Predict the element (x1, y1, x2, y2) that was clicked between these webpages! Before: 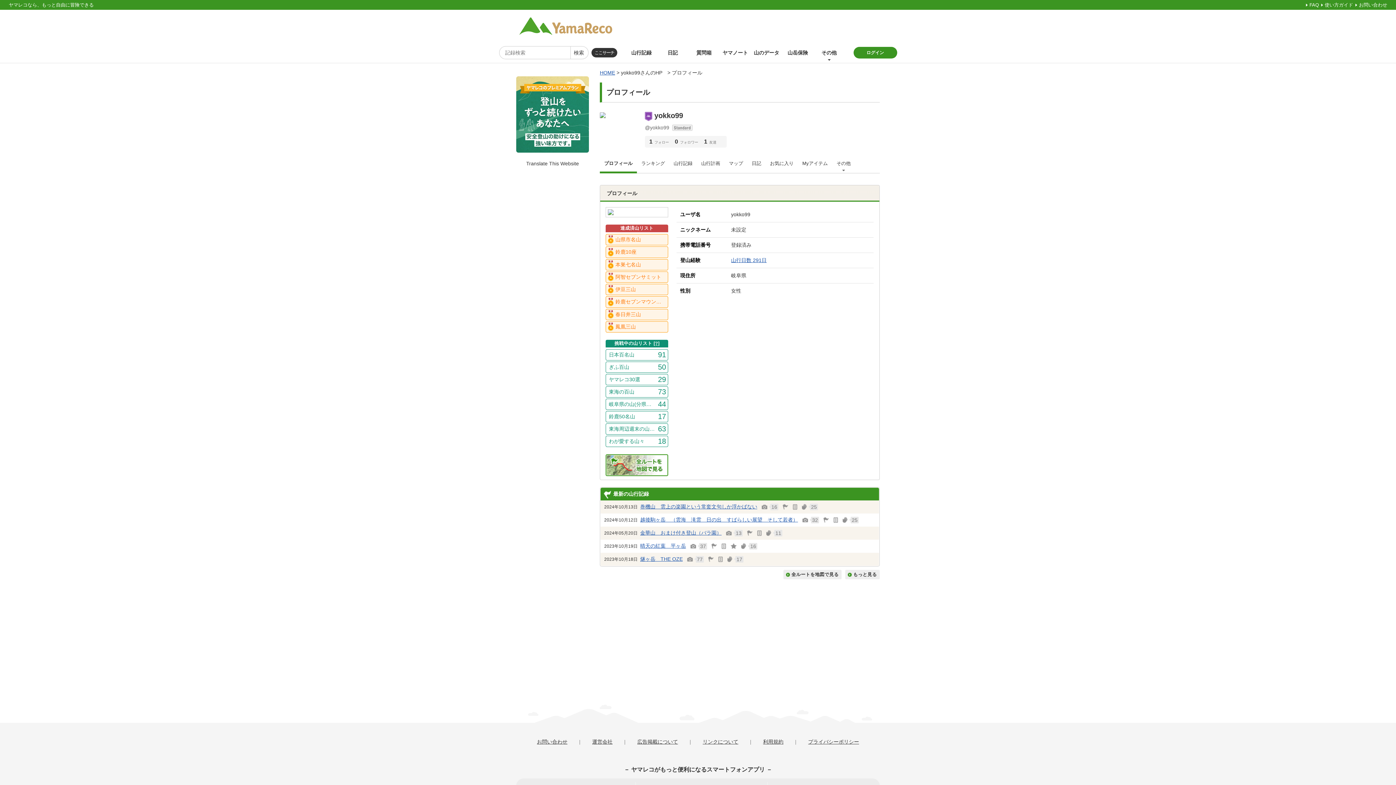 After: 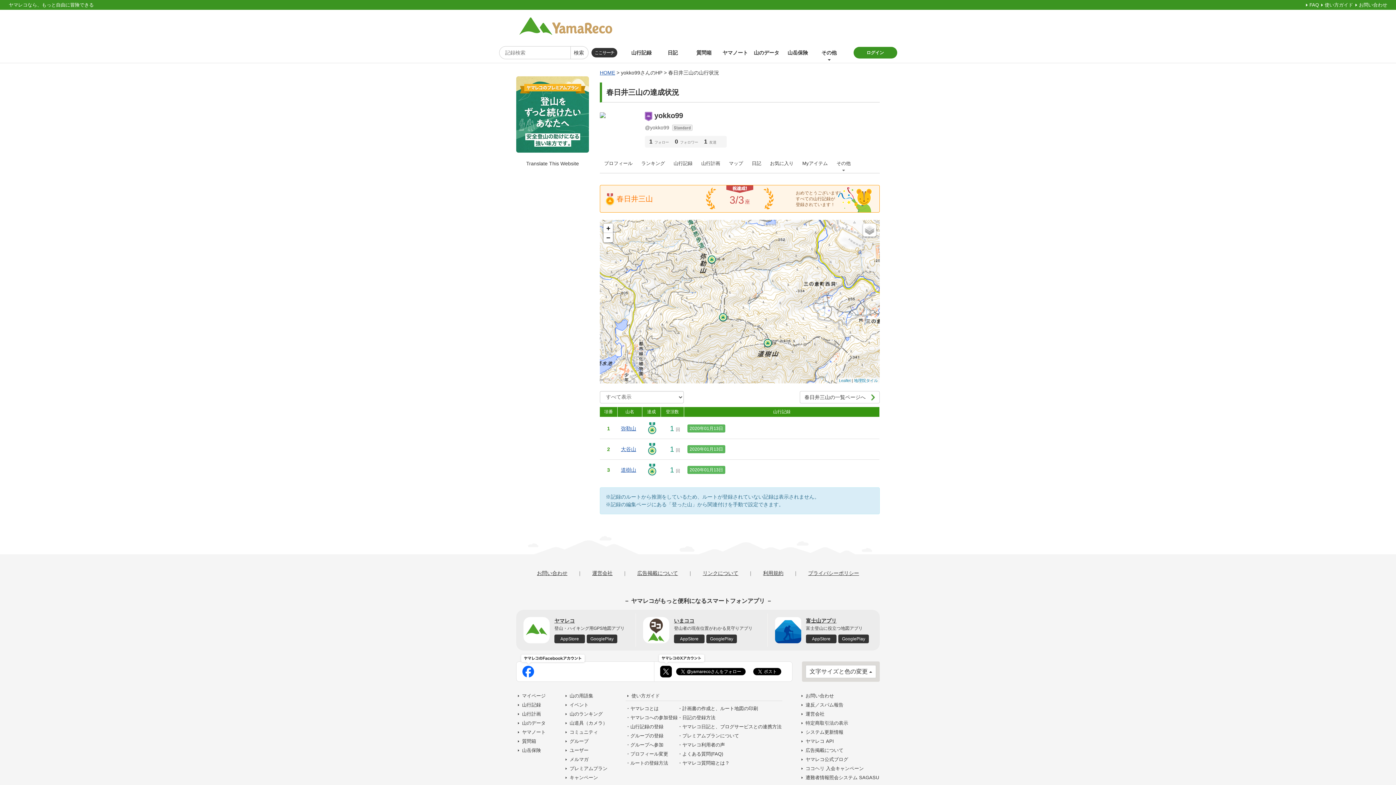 Action: bbox: (605, 308, 668, 320) label: 春日井三山